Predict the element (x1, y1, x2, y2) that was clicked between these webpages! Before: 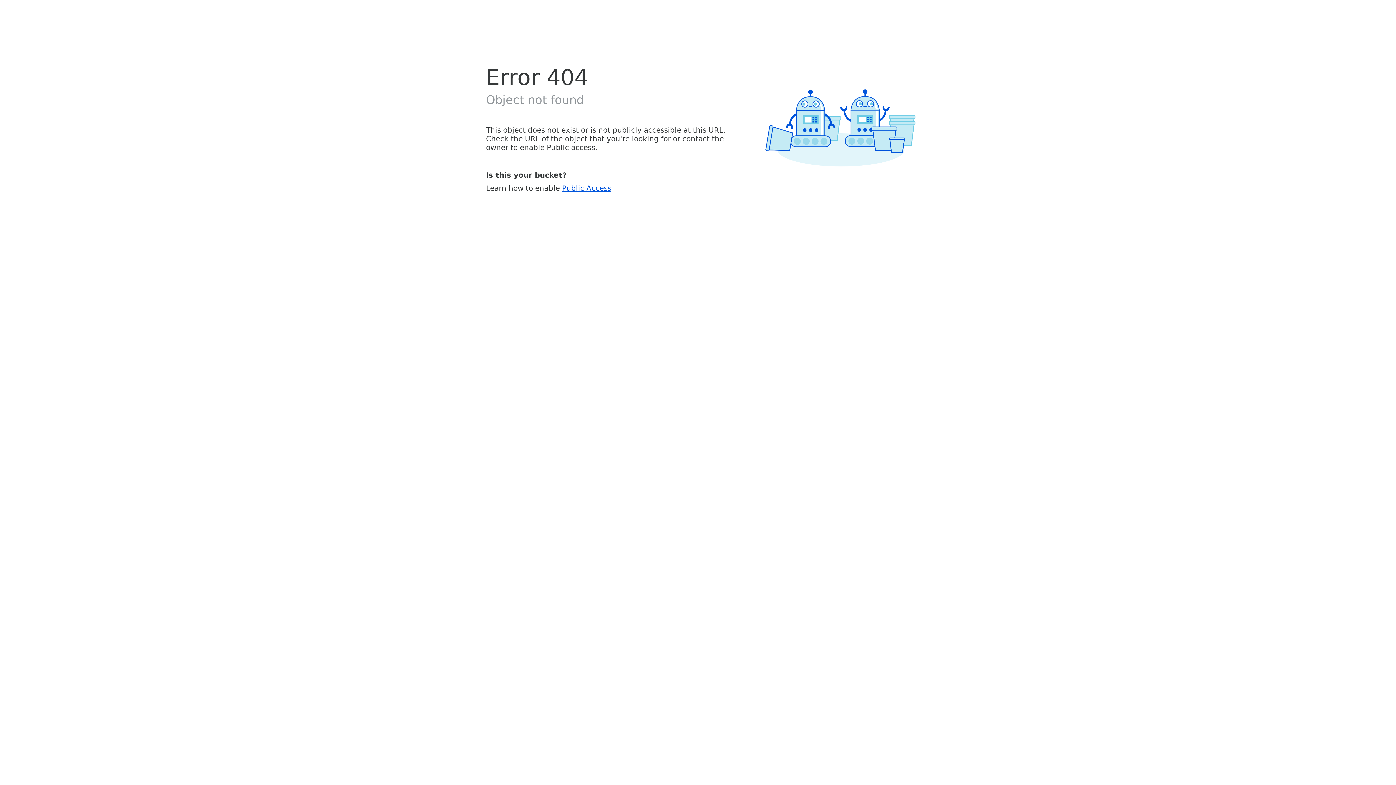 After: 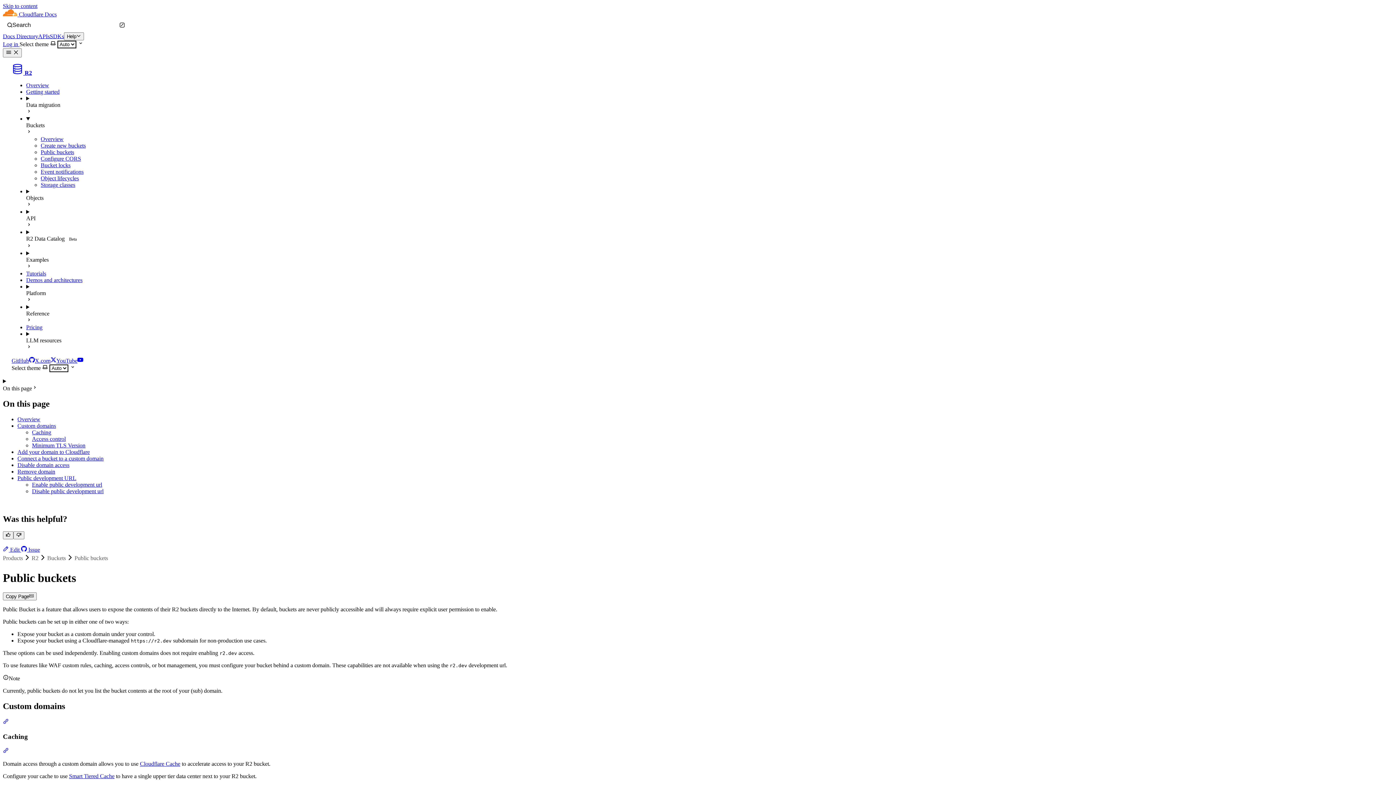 Action: bbox: (562, 183, 611, 192) label: Public Access